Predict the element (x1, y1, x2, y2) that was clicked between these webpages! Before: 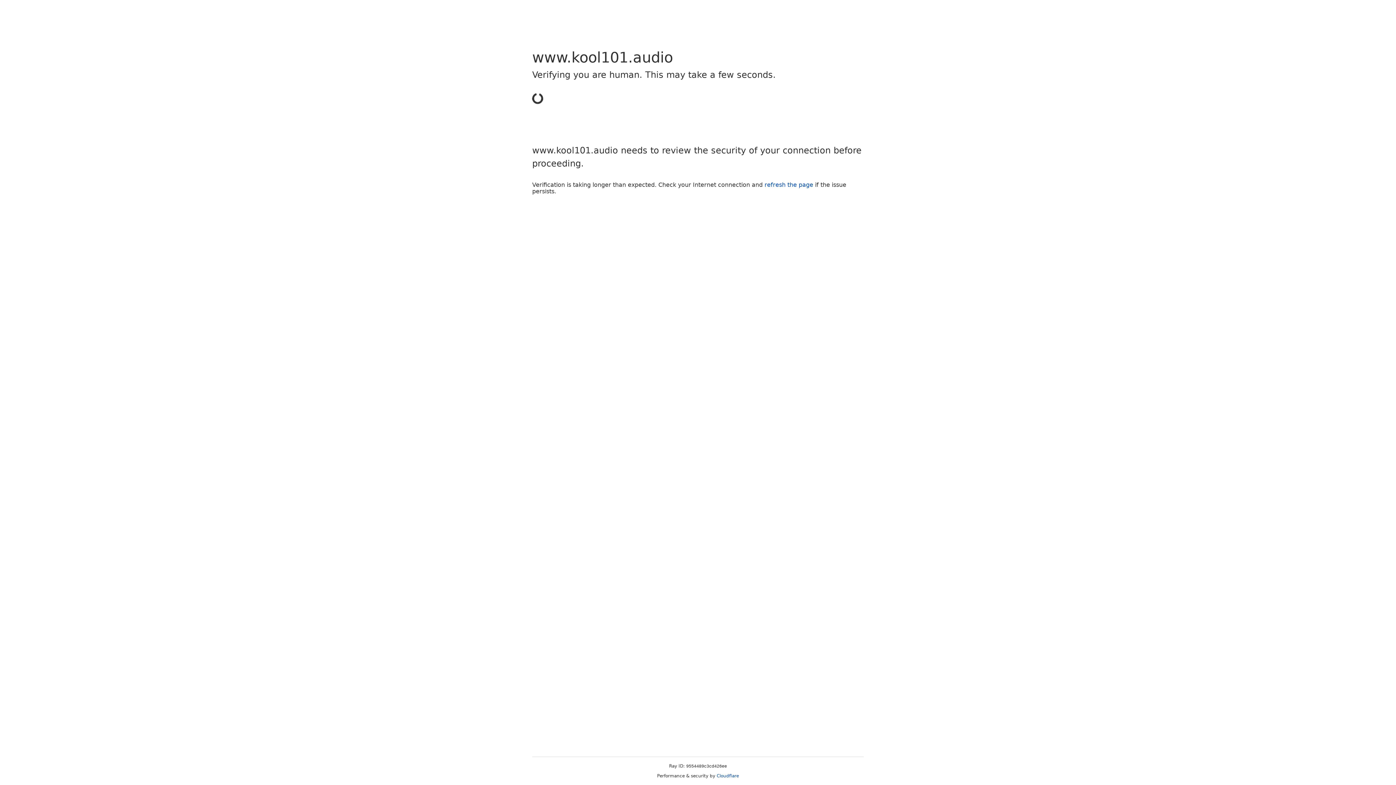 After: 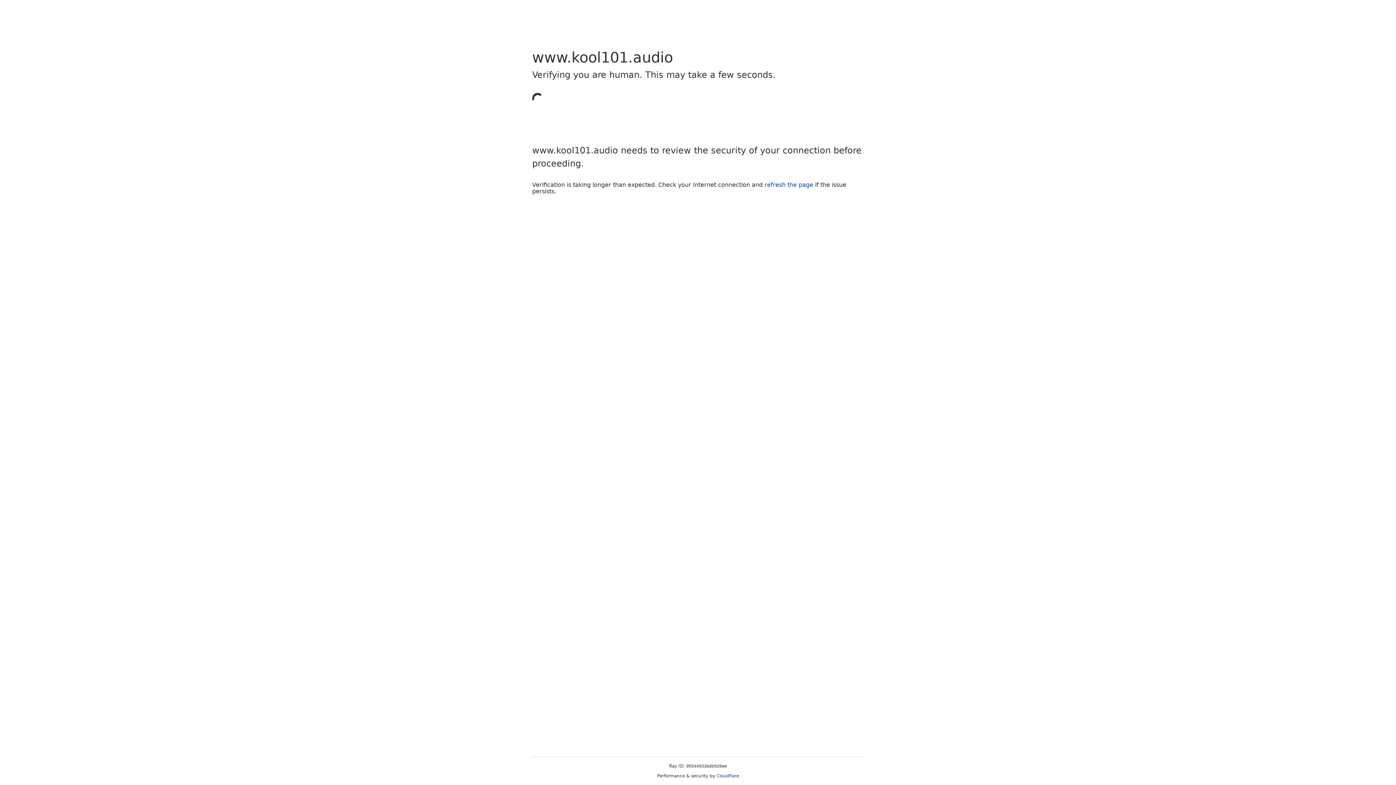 Action: bbox: (716, 773, 739, 778) label: Cloudflare